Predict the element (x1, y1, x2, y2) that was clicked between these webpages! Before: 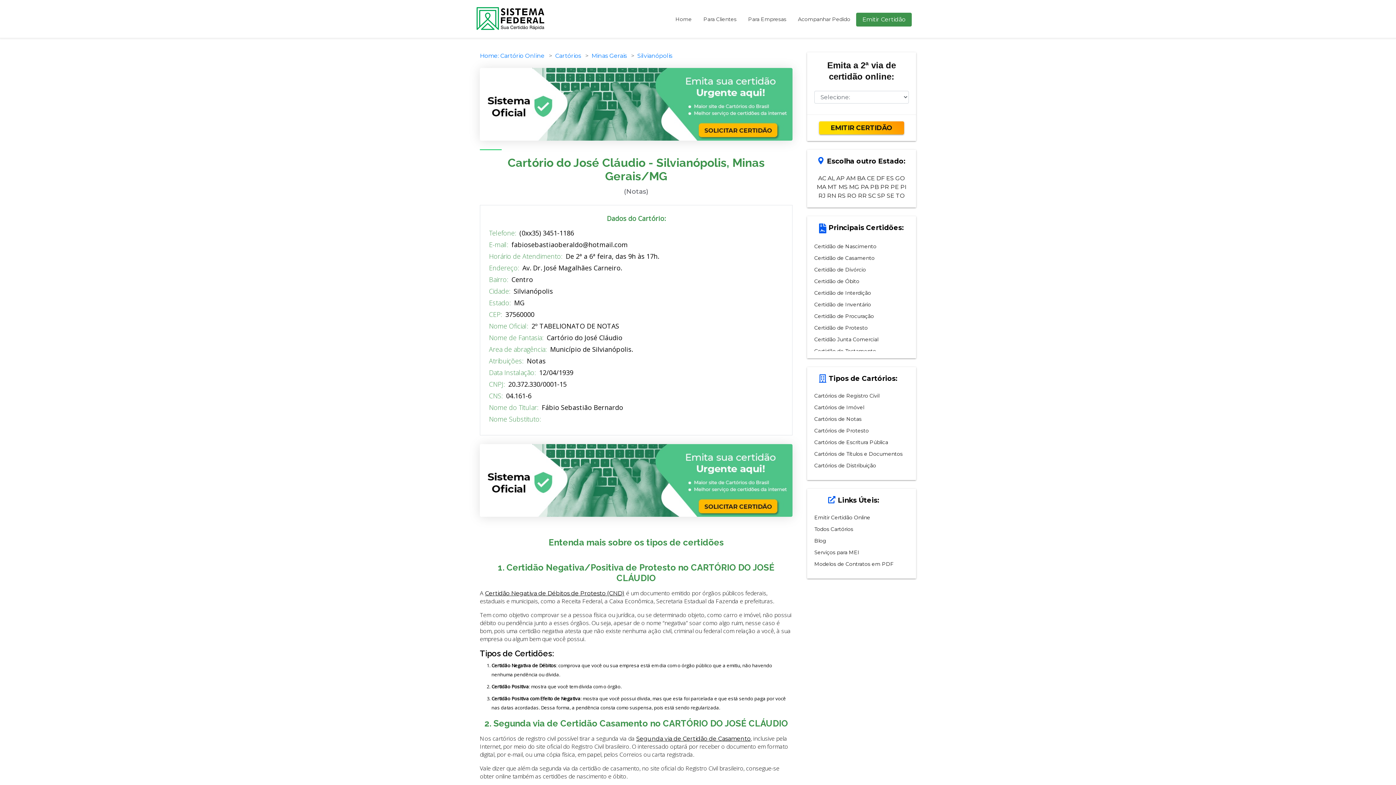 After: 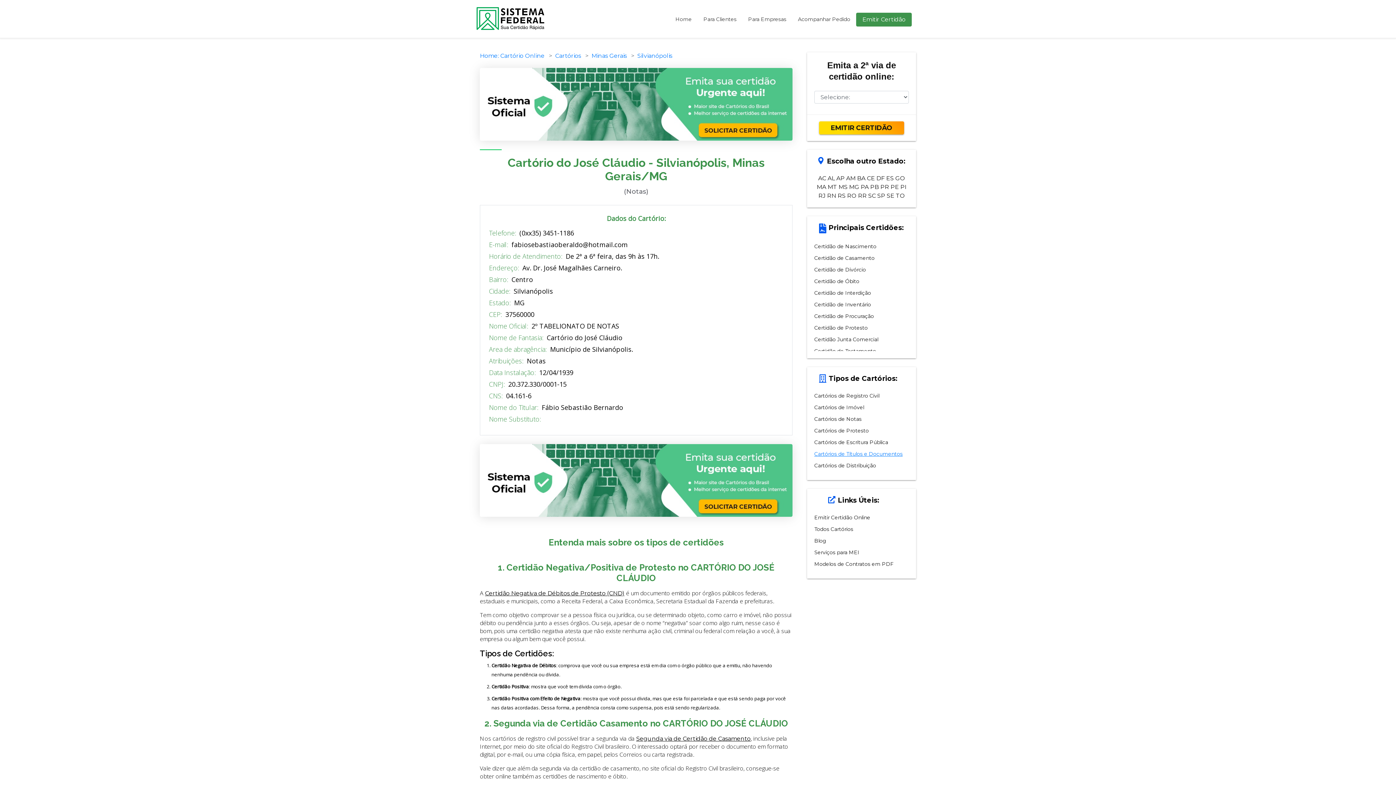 Action: label: Cartórios de Títulos e Documentos bbox: (814, 450, 902, 457)